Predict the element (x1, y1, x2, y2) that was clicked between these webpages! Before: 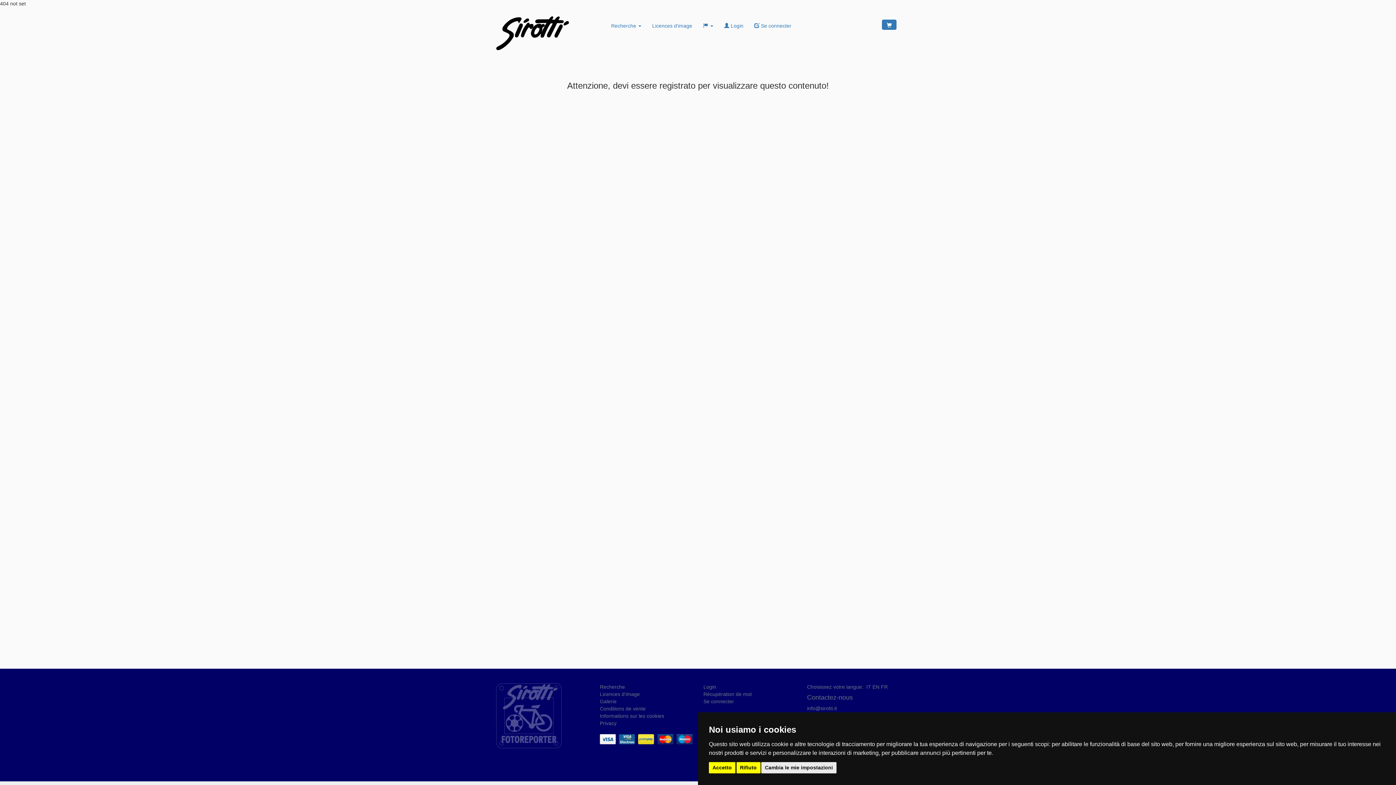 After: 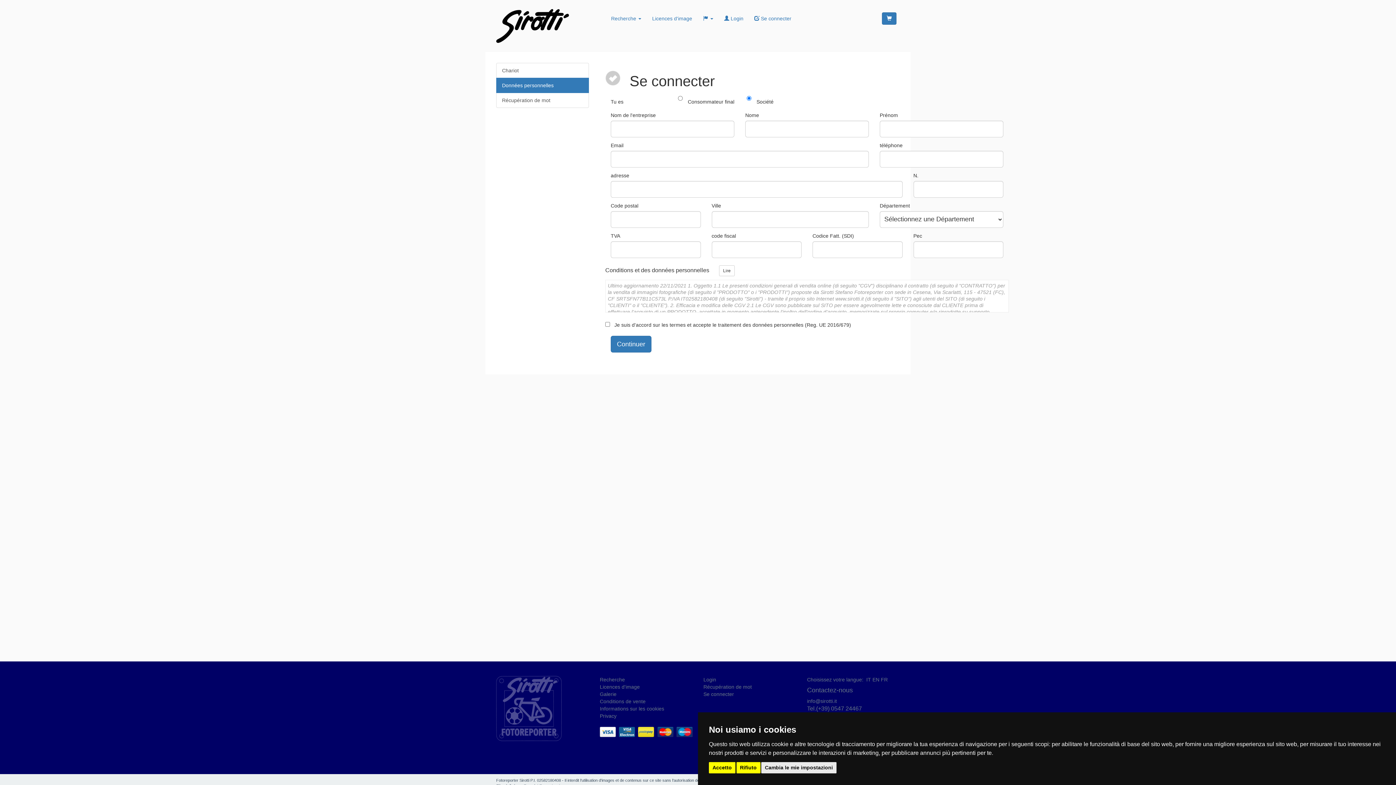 Action: bbox: (749, 16, 797, 34) label:  Se connecter